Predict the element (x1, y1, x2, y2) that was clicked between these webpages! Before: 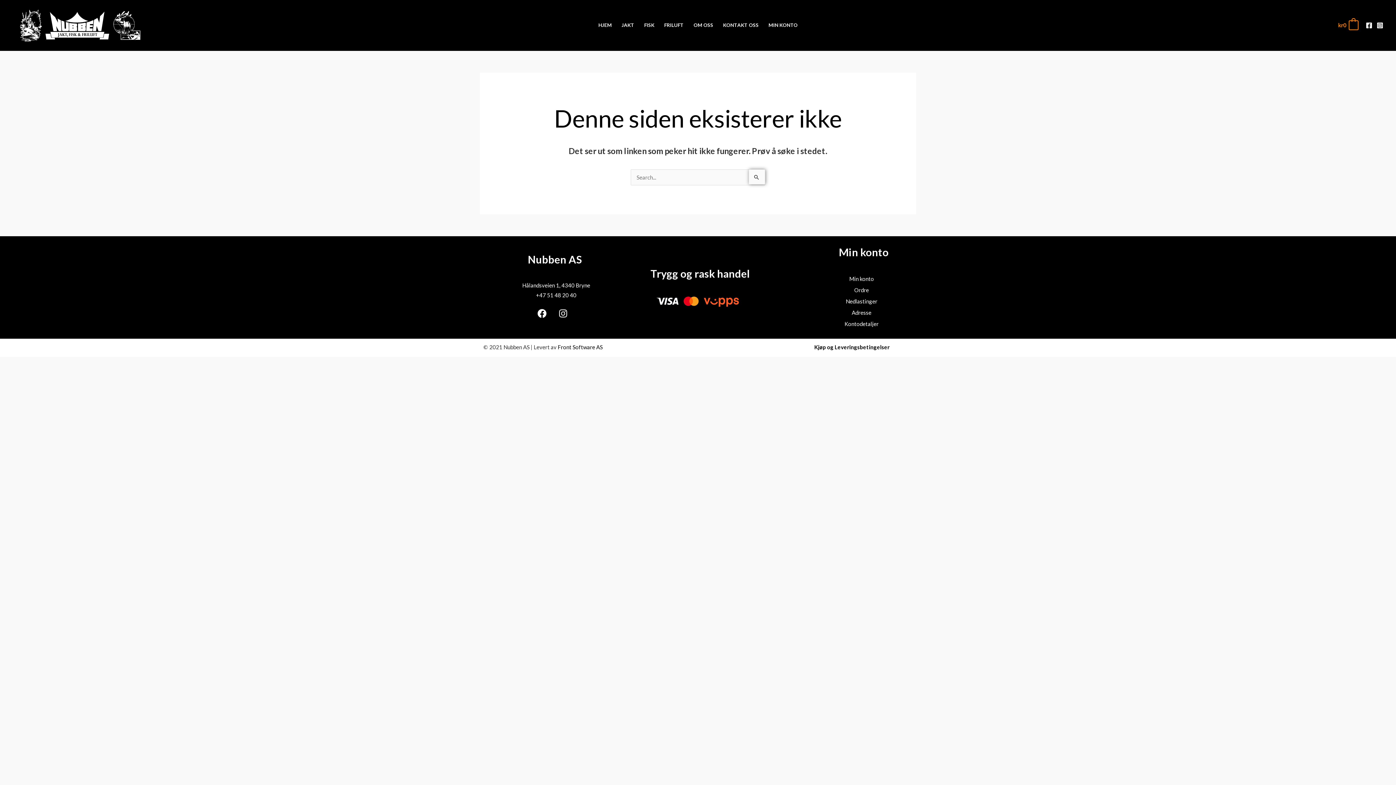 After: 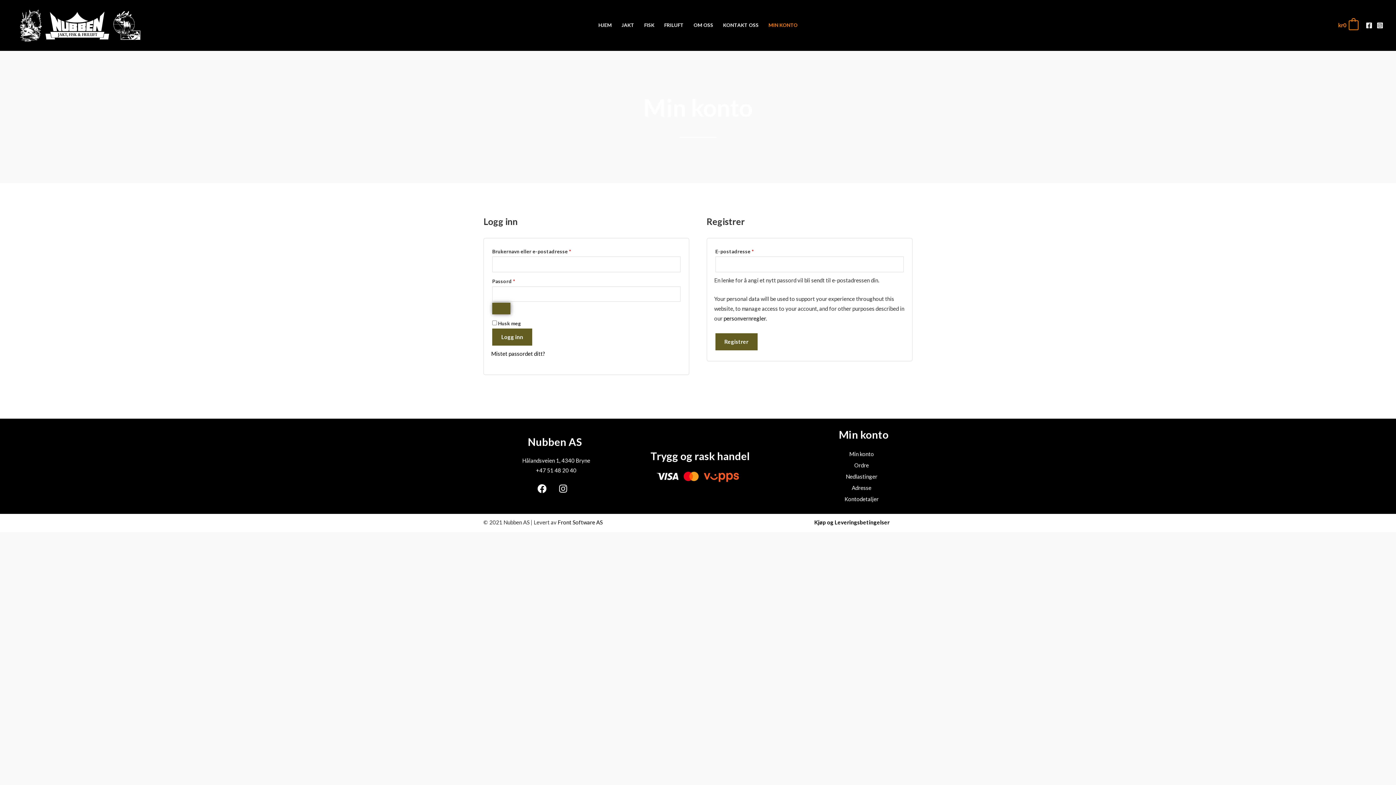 Action: bbox: (839, 273, 884, 284) label: Min konto